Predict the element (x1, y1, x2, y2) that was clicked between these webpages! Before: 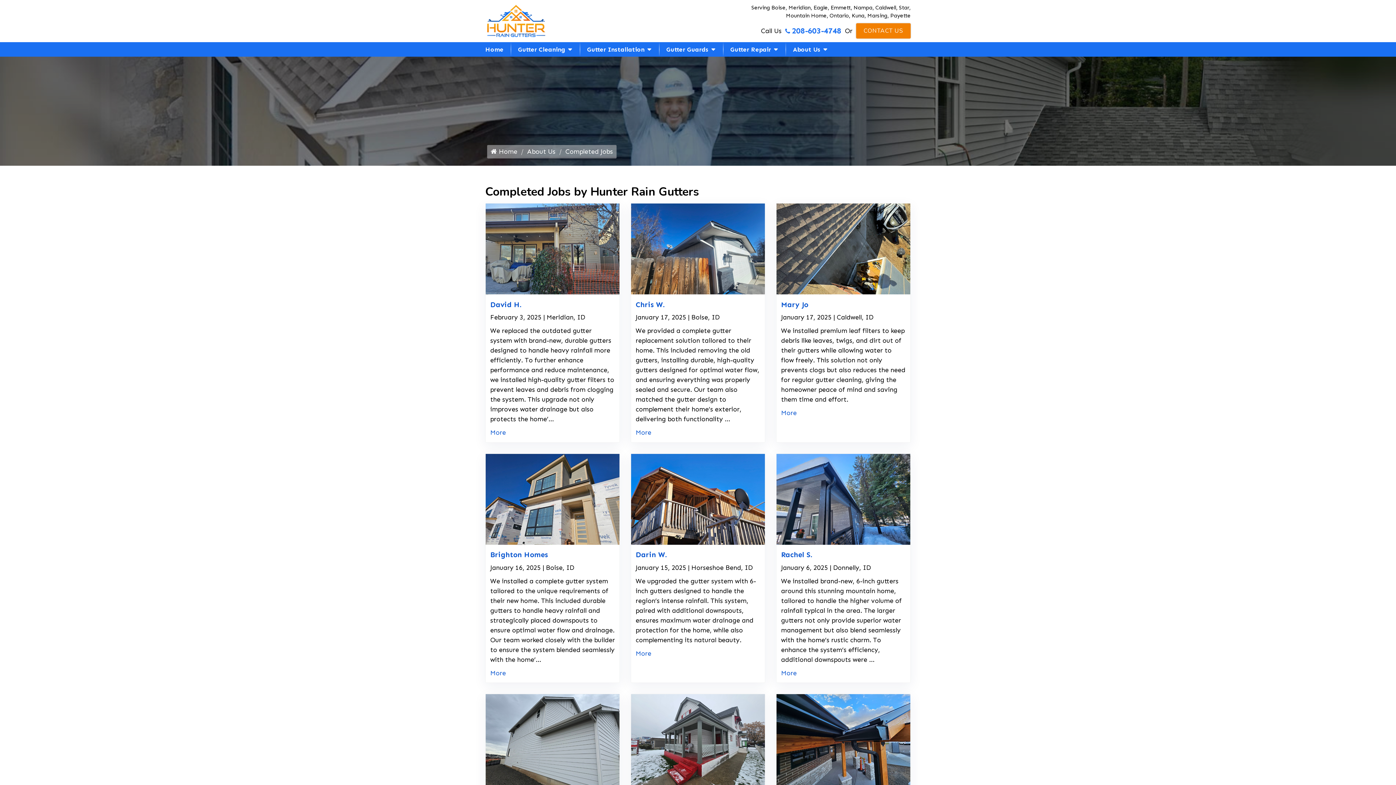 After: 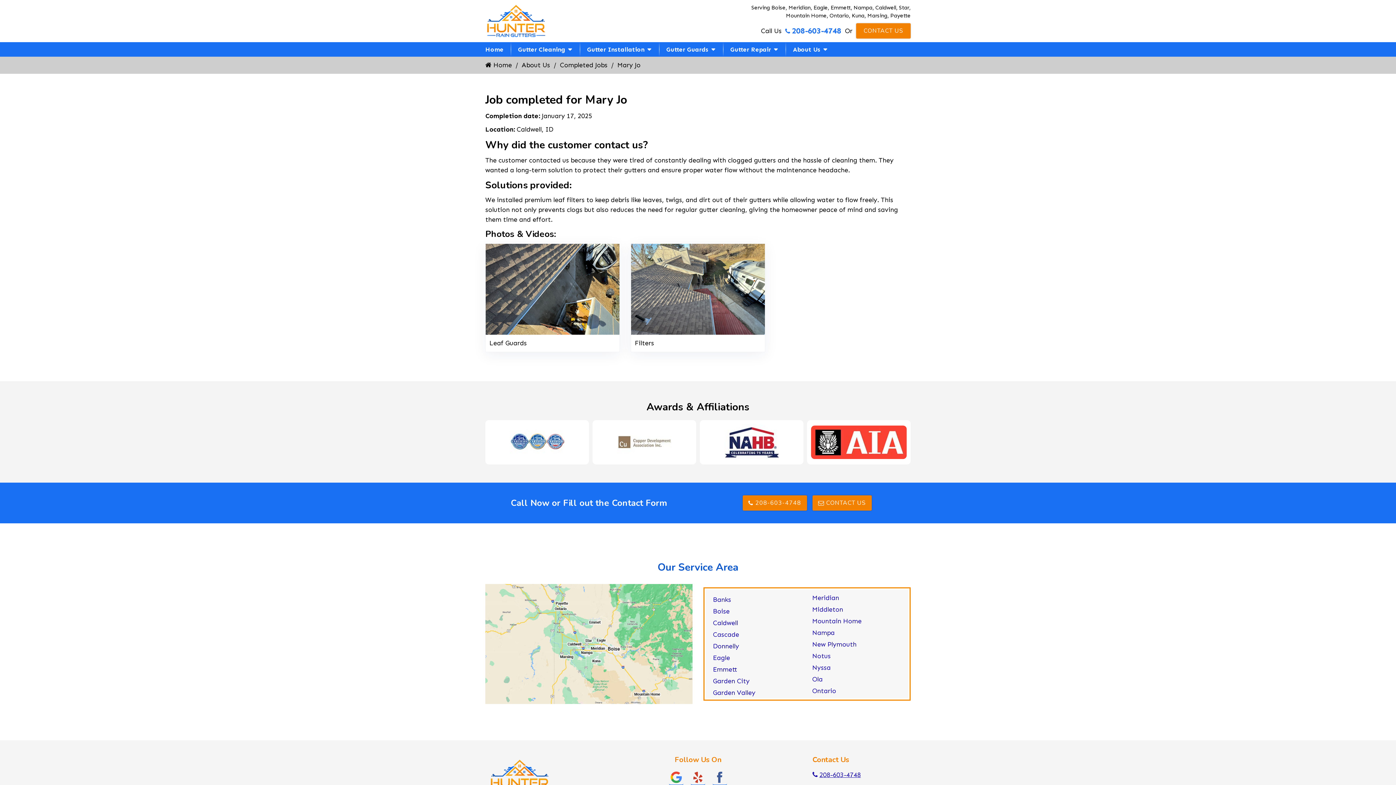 Action: label: Mary Jo bbox: (781, 300, 808, 308)